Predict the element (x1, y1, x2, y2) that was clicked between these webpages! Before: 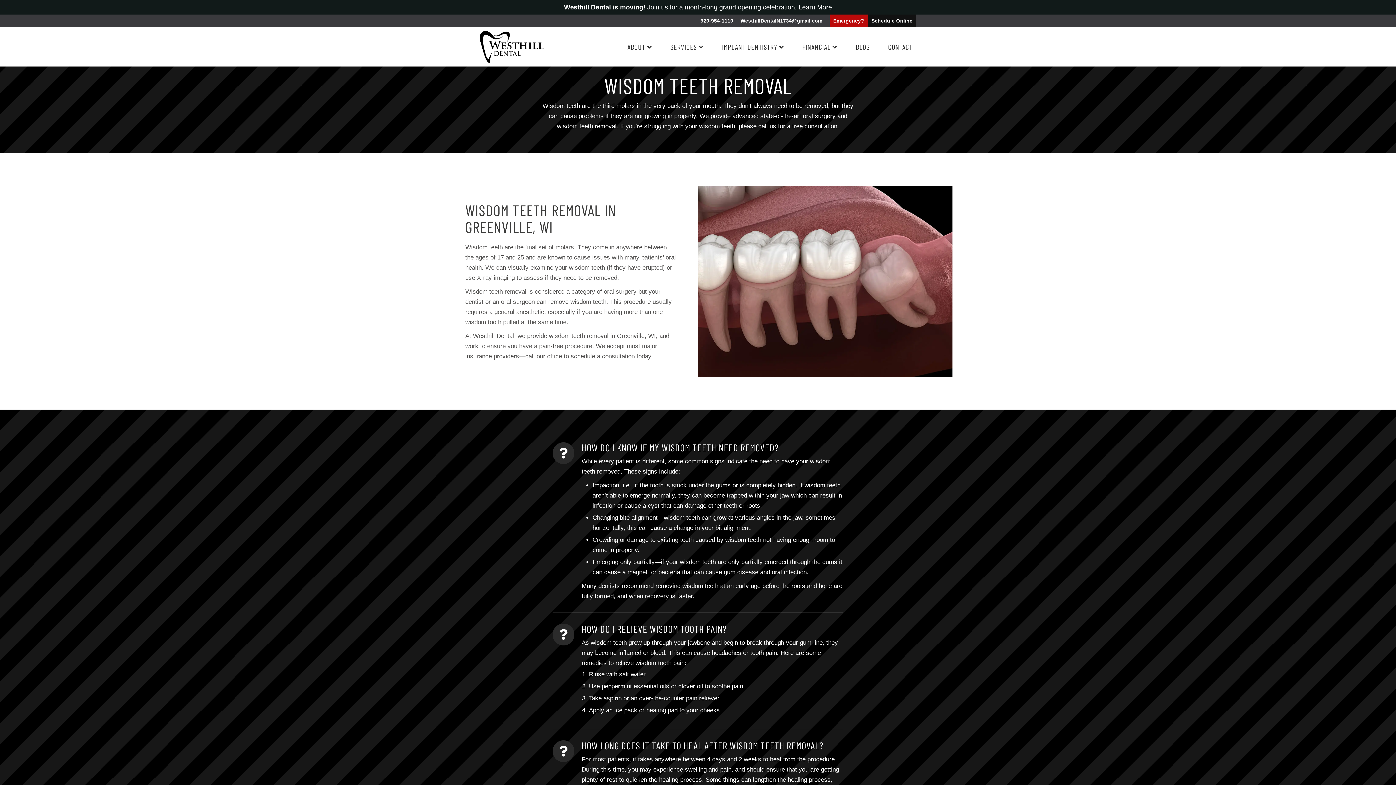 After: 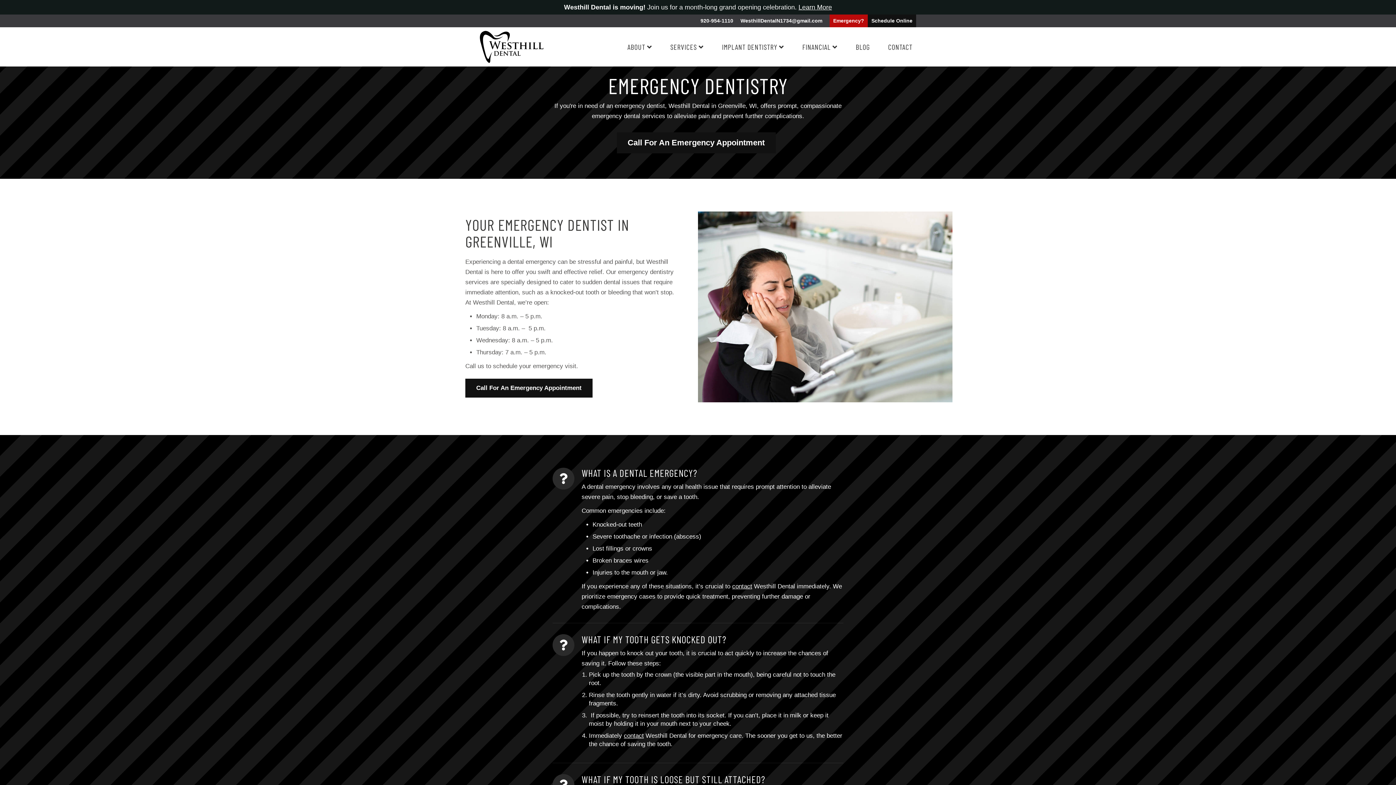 Action: label: Emergency? bbox: (829, 14, 868, 27)